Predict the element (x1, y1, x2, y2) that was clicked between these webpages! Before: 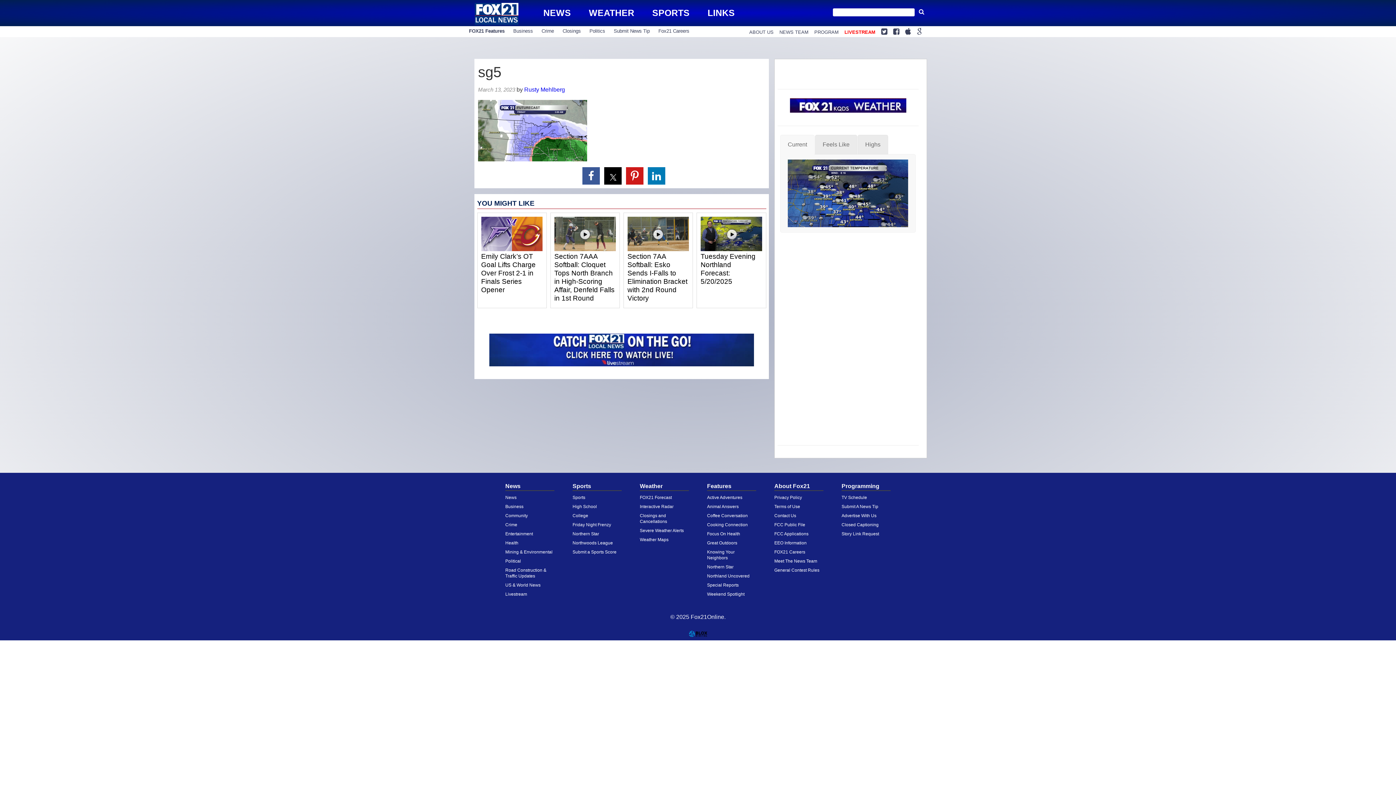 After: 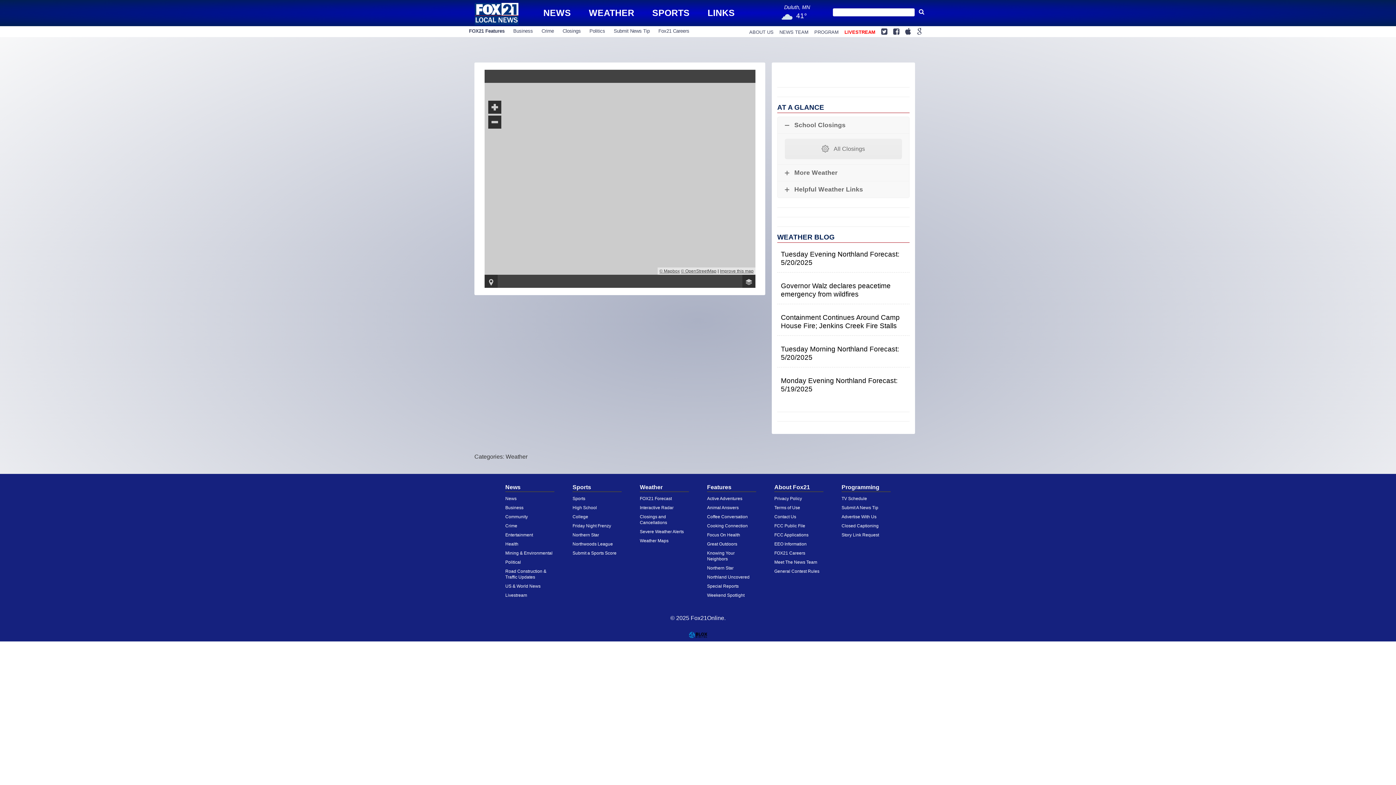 Action: label: Interactive Radar bbox: (640, 504, 673, 509)